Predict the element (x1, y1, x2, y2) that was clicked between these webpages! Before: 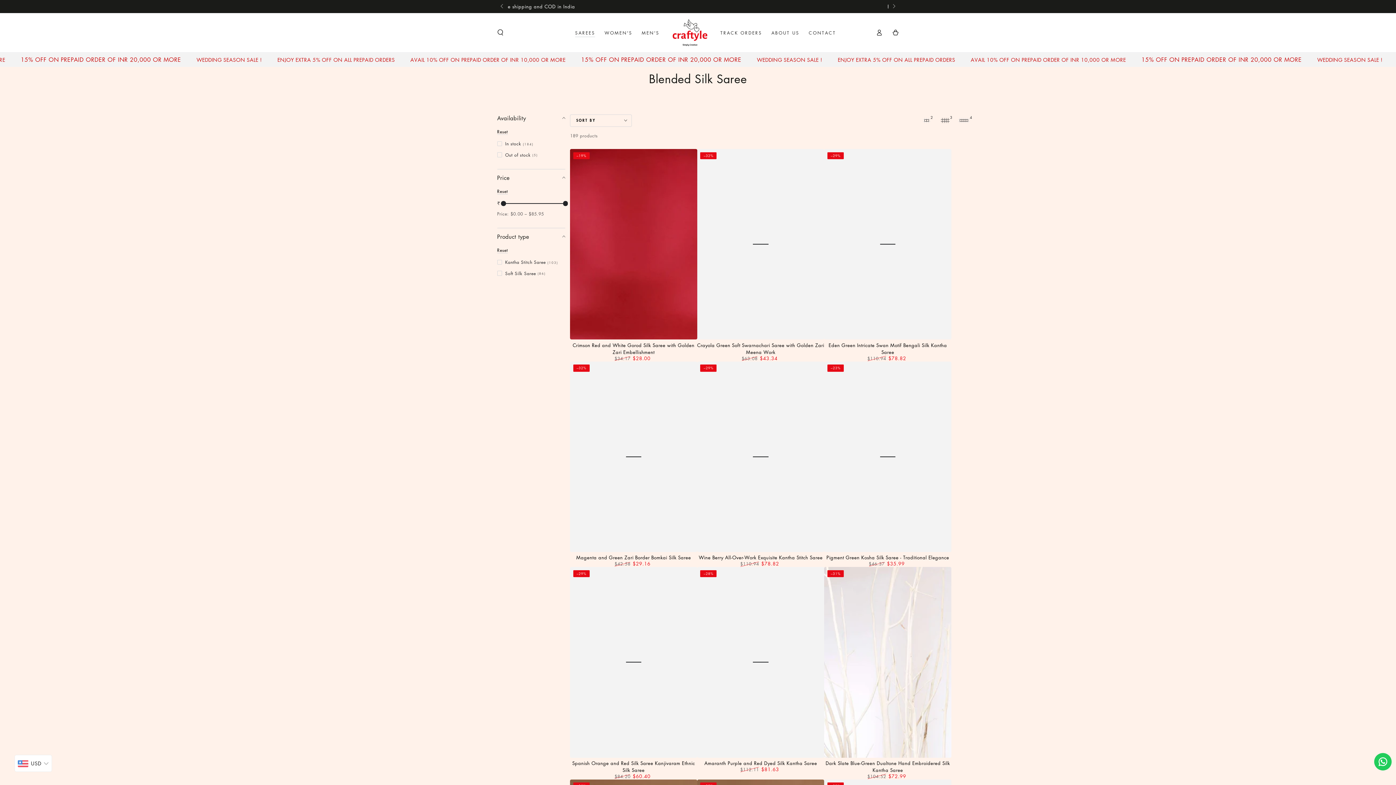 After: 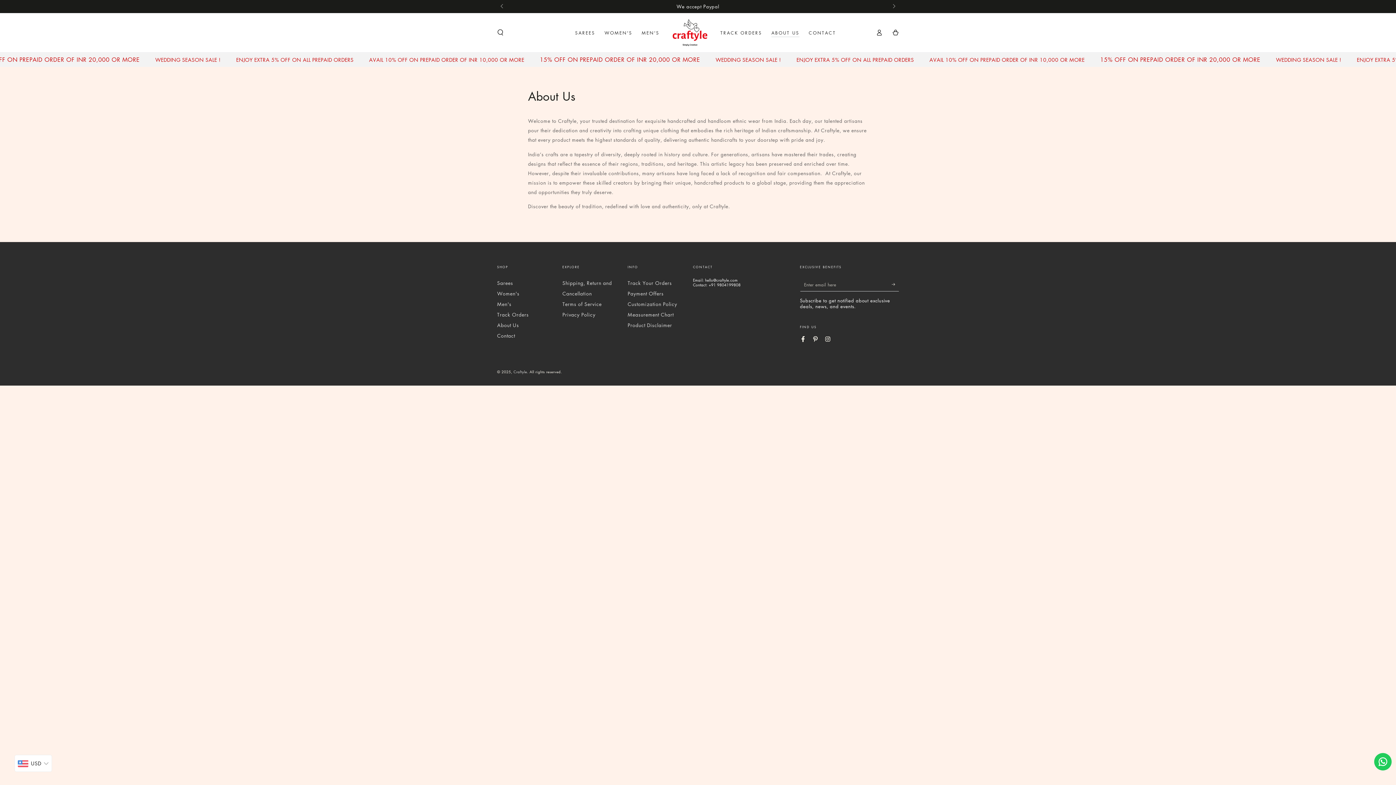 Action: label: ABOUT US bbox: (766, 24, 804, 40)